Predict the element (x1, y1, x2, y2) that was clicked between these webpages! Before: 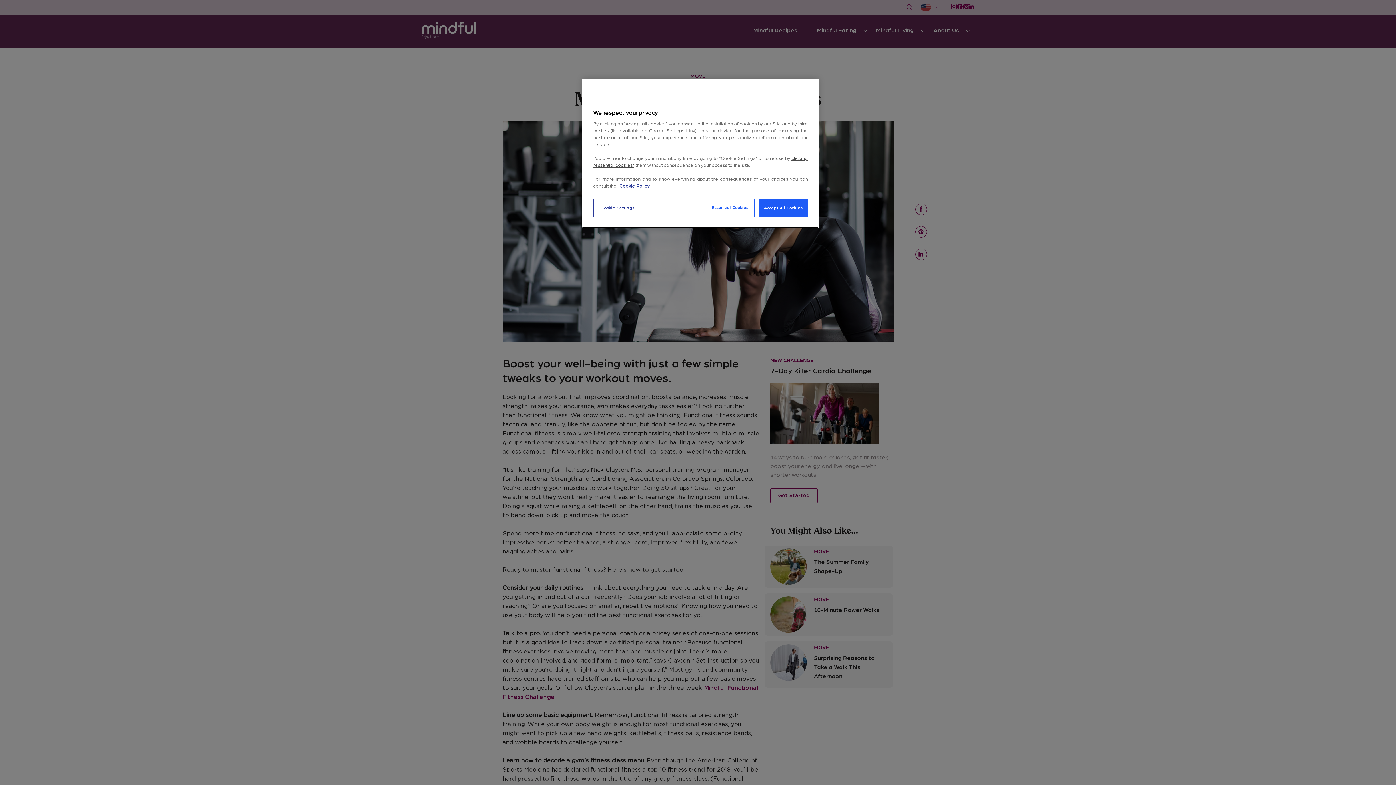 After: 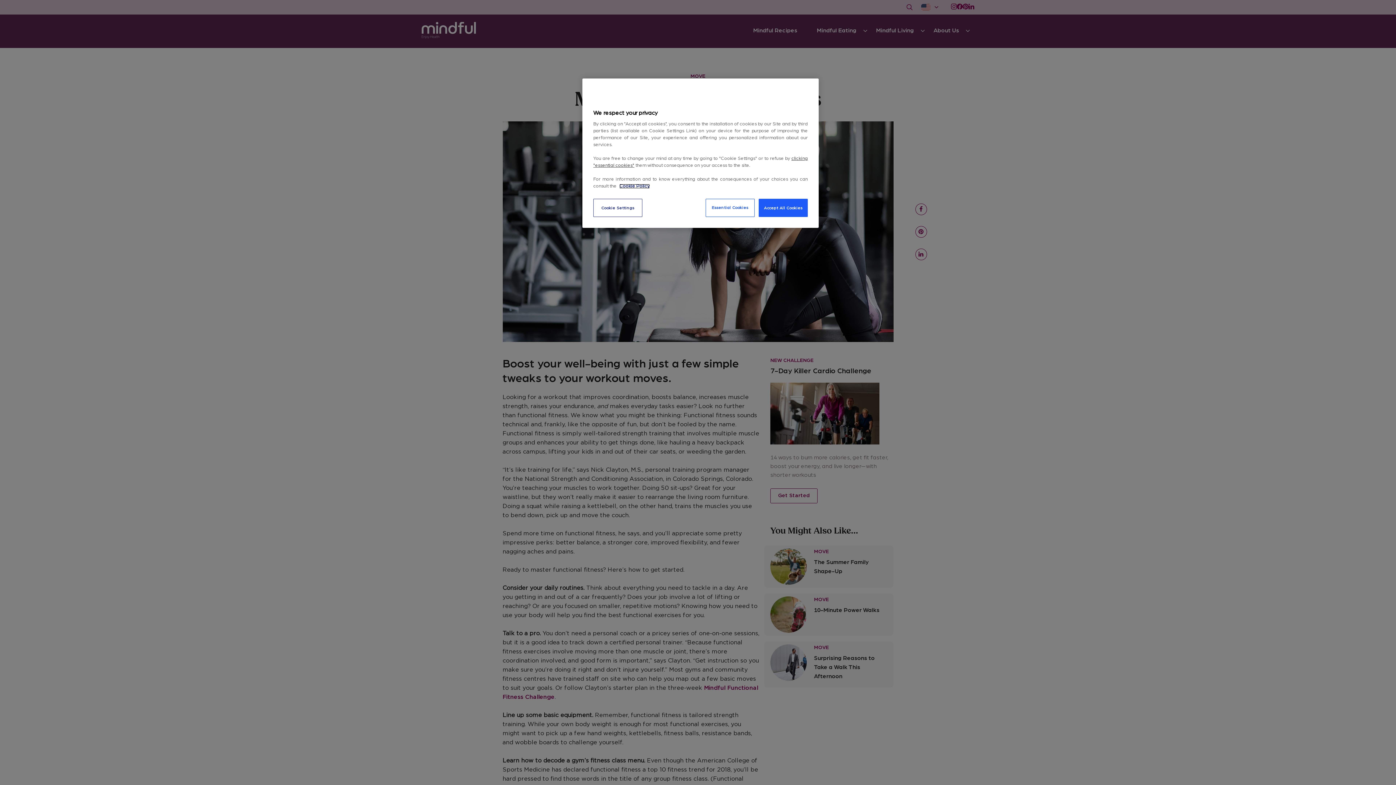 Action: bbox: (619, 184, 649, 188) label: More information about your privacy, opens in a new tab